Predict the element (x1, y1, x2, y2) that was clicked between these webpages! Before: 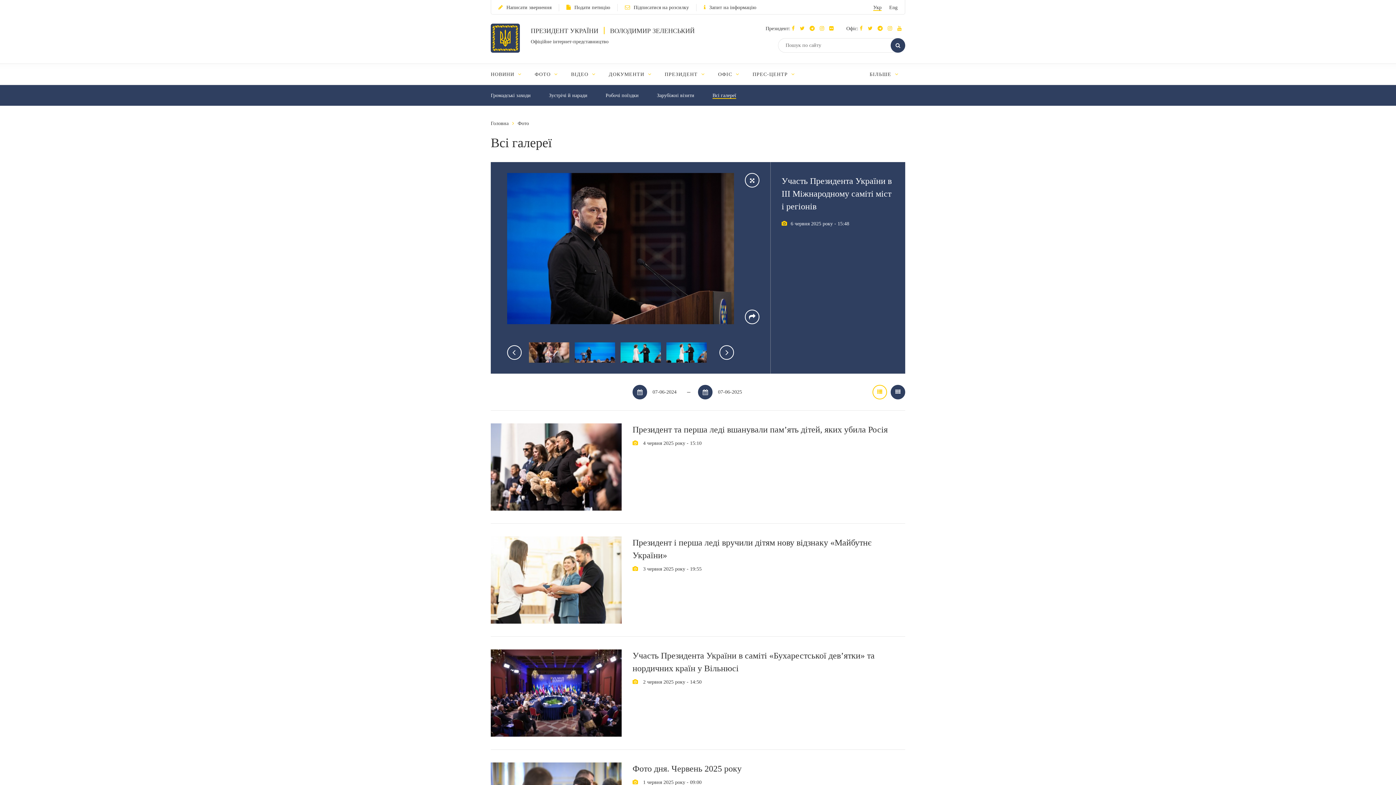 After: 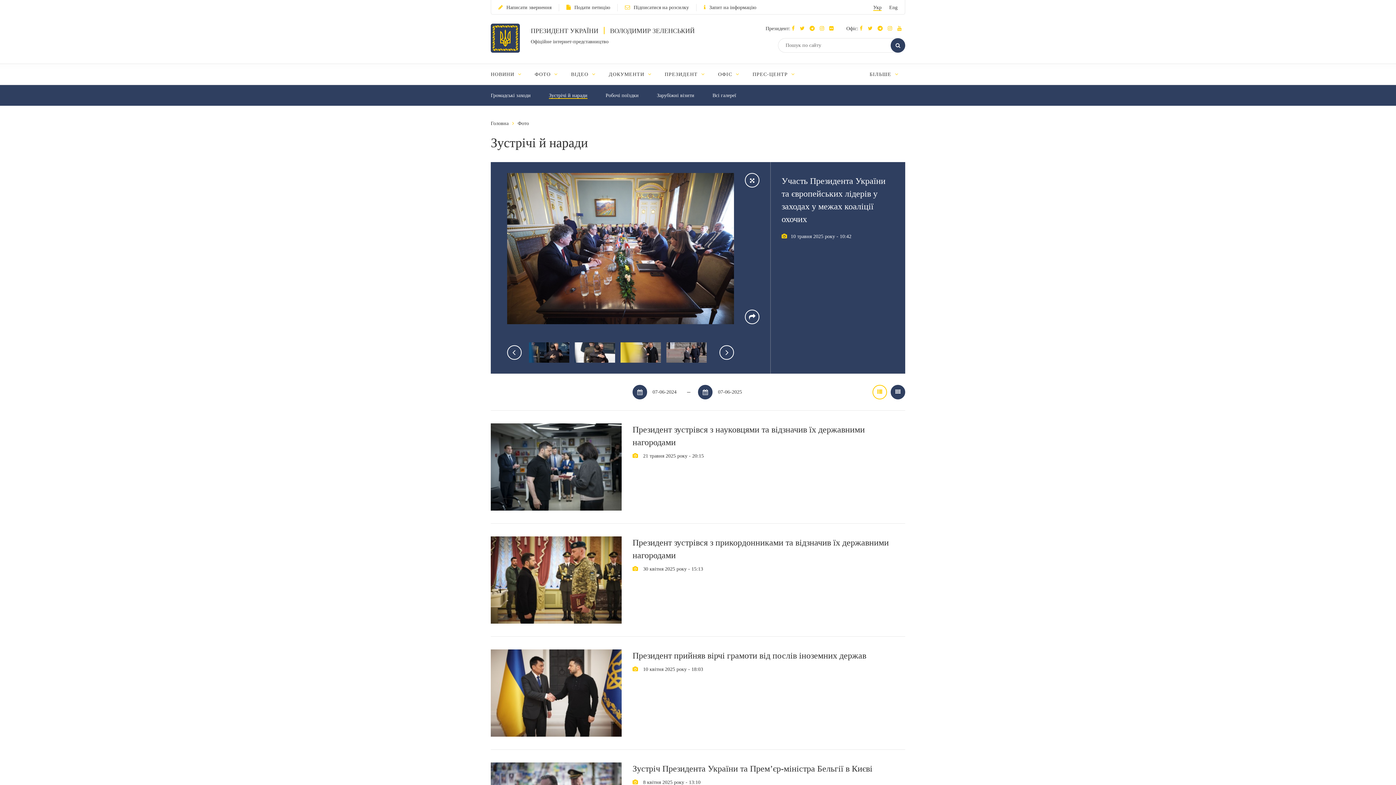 Action: bbox: (549, 92, 587, 98) label: Зустрічі й наради